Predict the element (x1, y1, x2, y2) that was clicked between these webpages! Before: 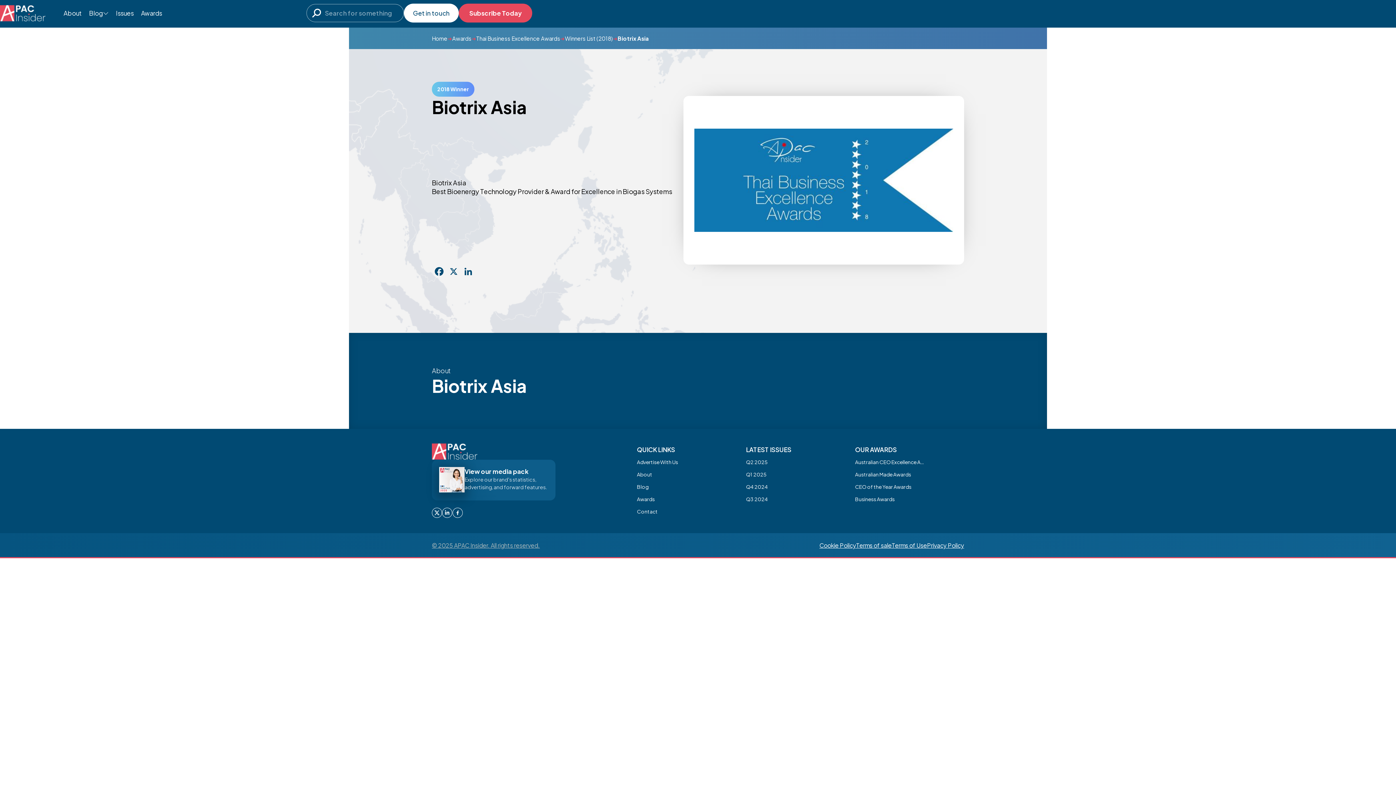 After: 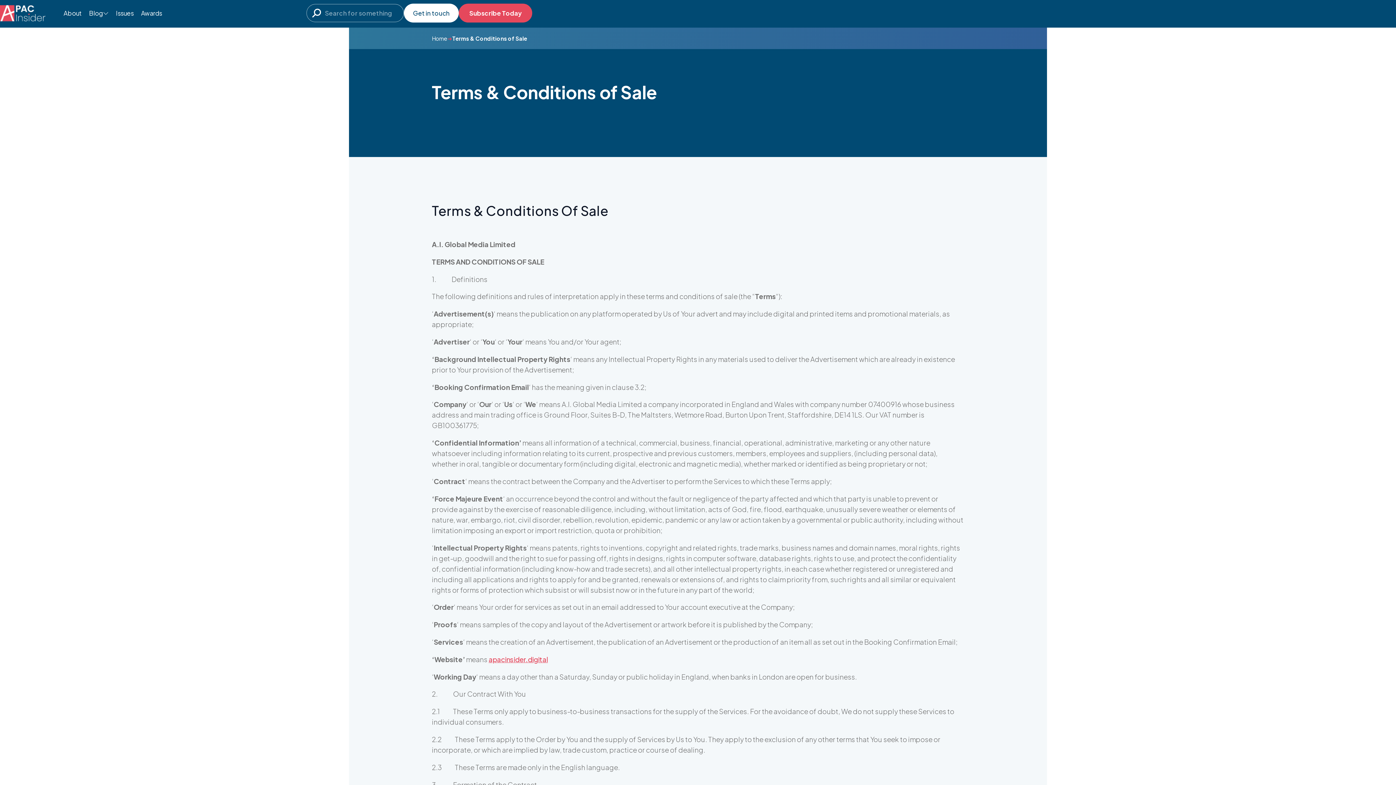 Action: bbox: (856, 541, 892, 549) label: Terms of sale